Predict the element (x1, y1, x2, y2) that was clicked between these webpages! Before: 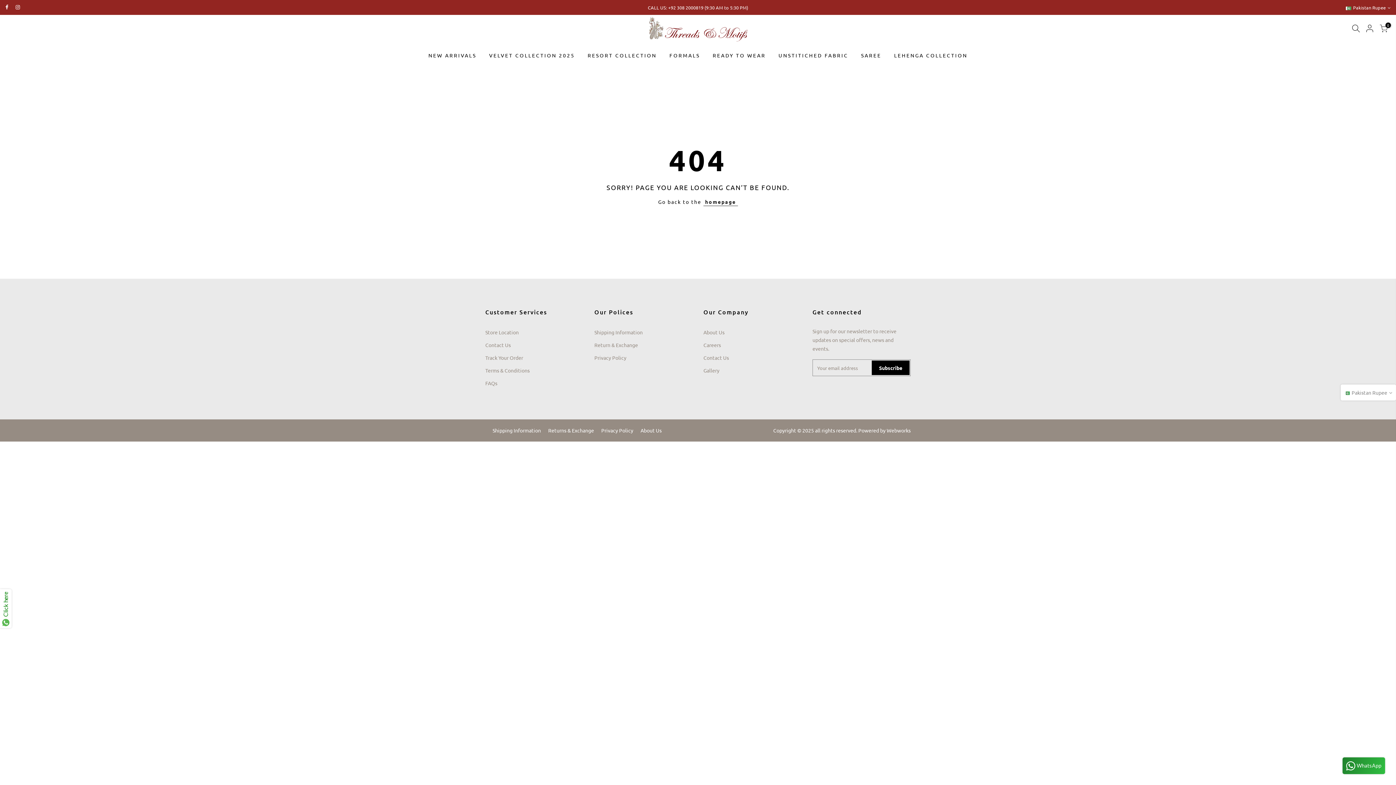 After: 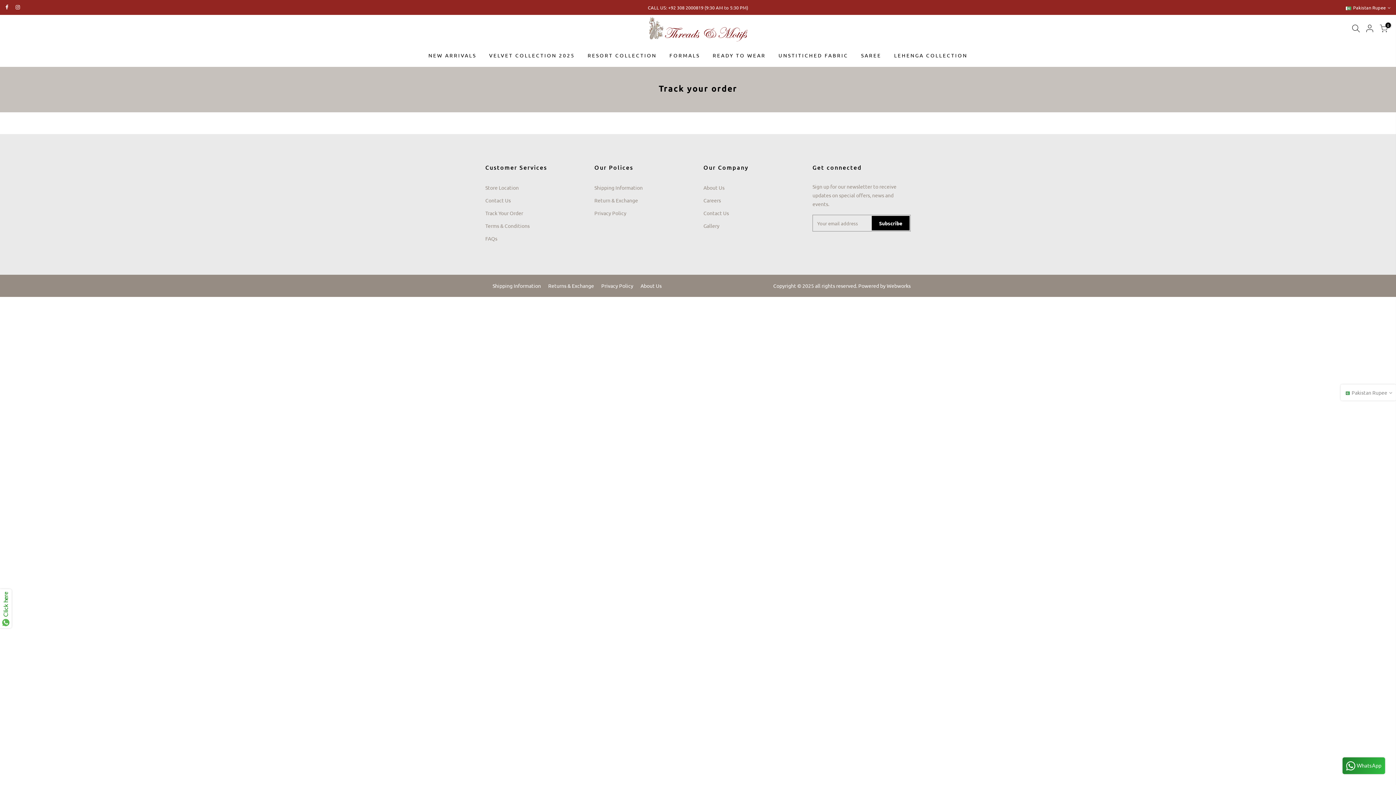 Action: bbox: (485, 354, 523, 361) label: Track Your Order